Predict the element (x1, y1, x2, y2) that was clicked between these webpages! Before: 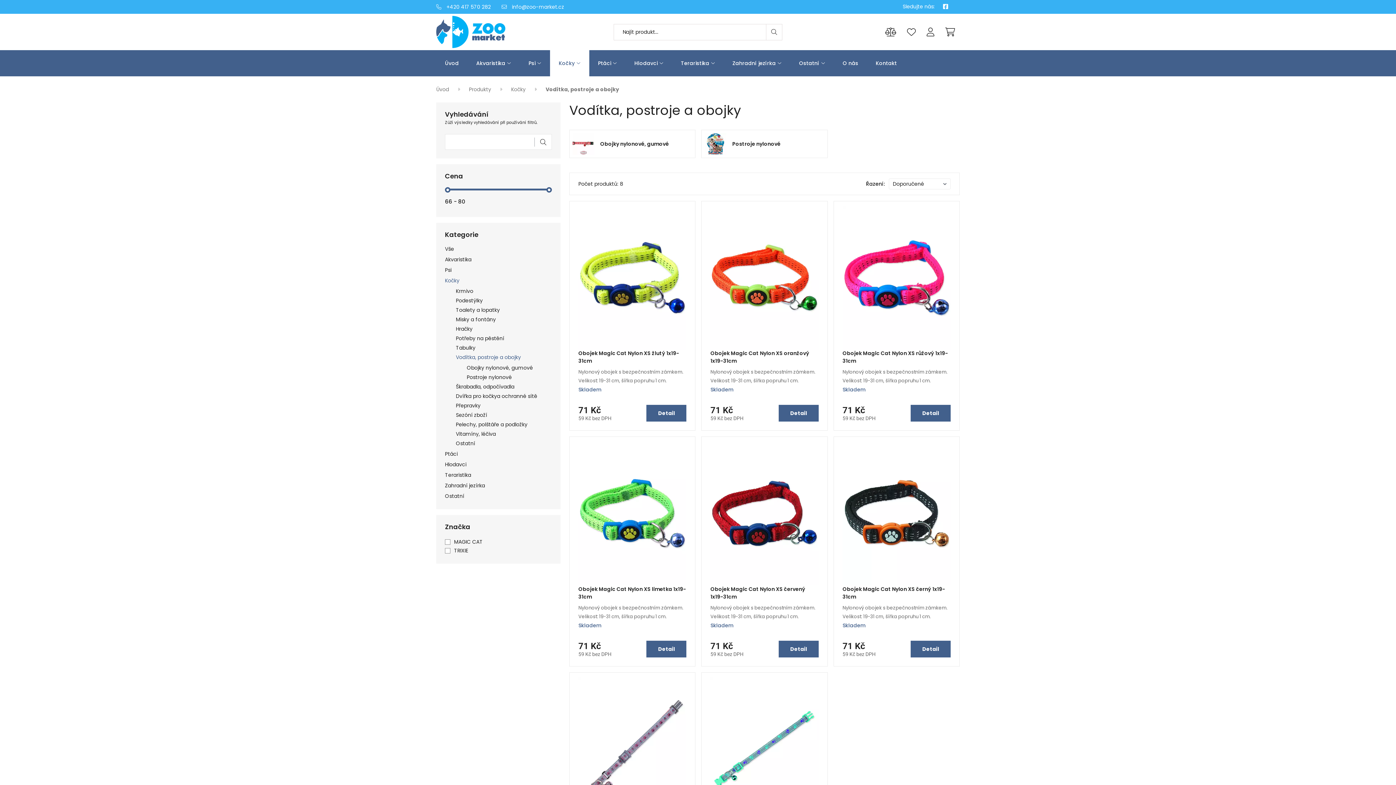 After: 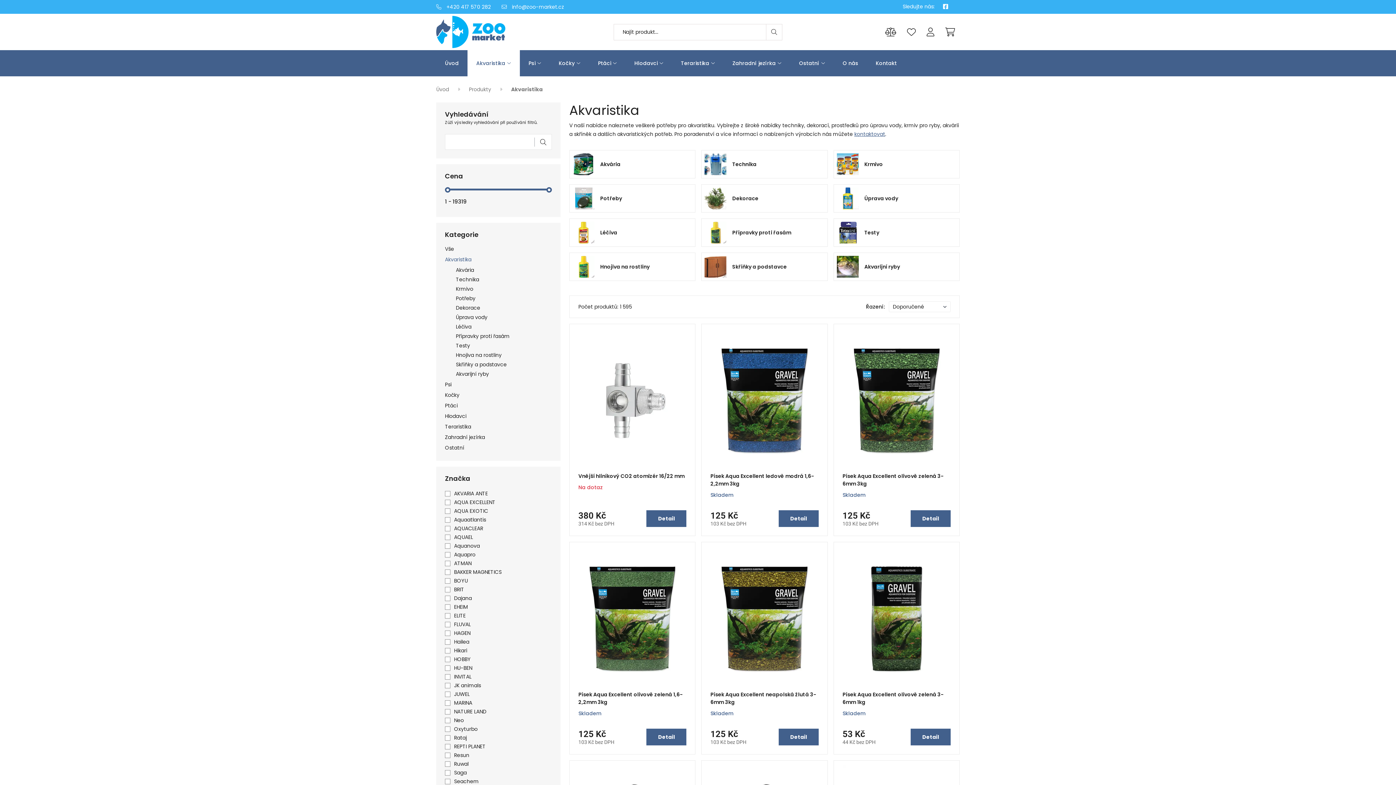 Action: bbox: (467, 50, 520, 76) label: Akvaristika